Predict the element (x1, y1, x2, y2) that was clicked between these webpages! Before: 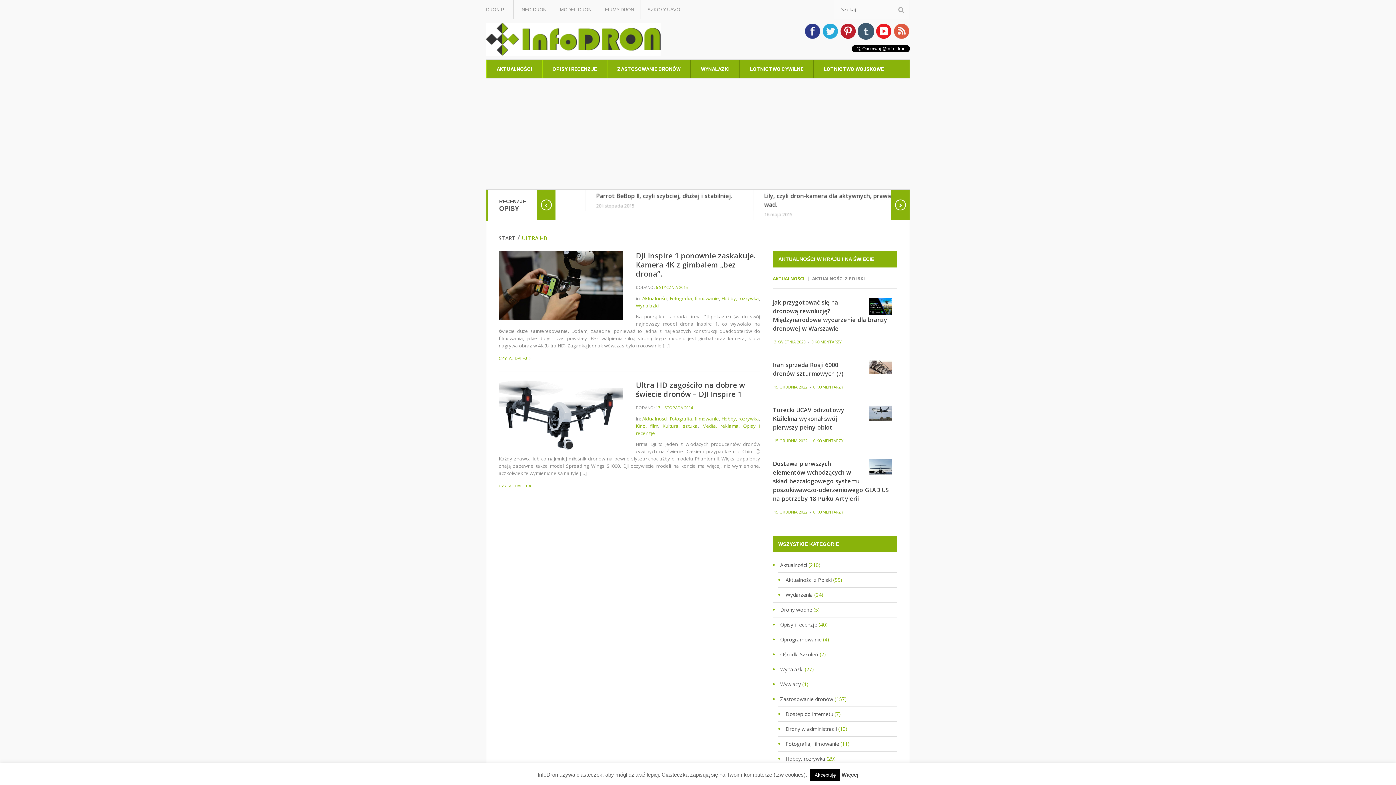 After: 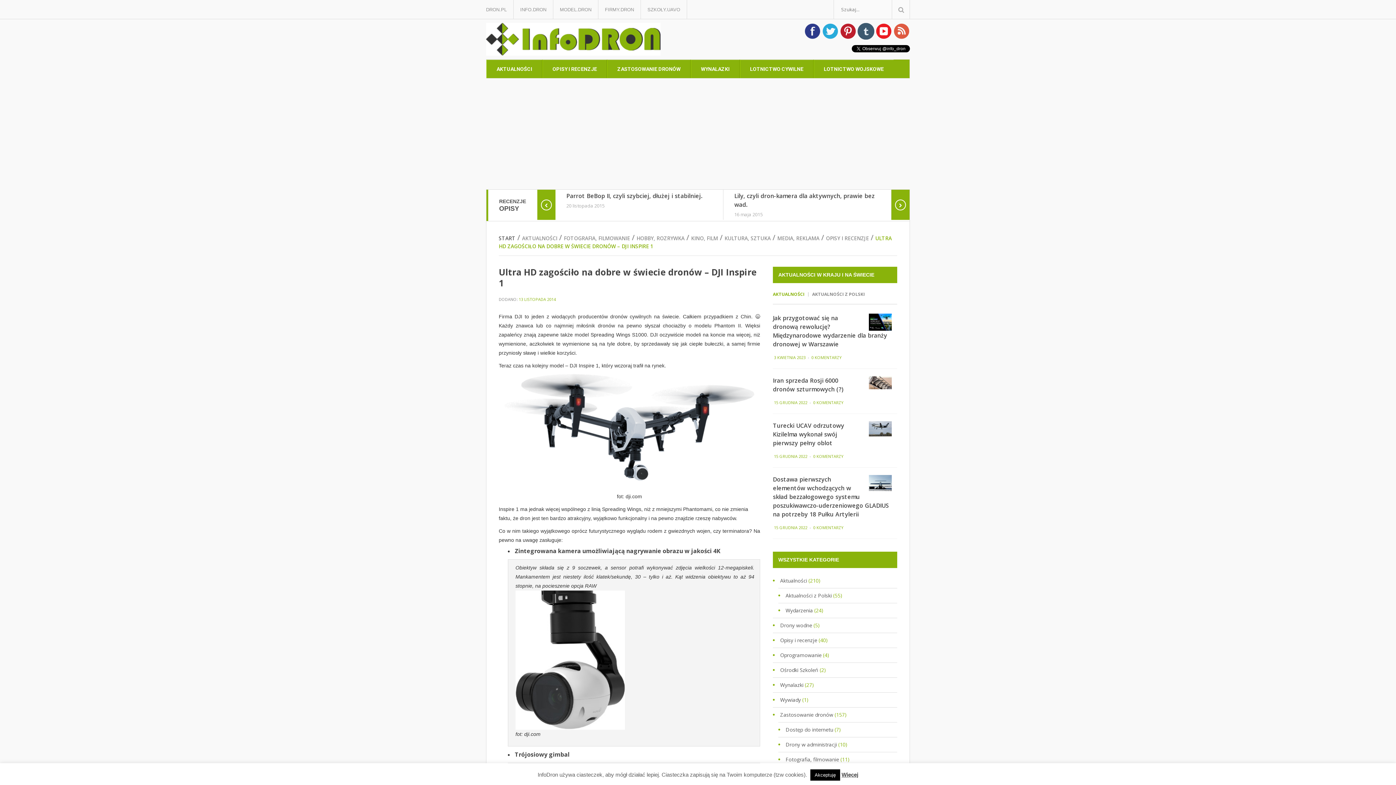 Action: bbox: (636, 380, 745, 399) label: Ultra HD zagościło na dobre w świecie dronów – DJI Inspire 1